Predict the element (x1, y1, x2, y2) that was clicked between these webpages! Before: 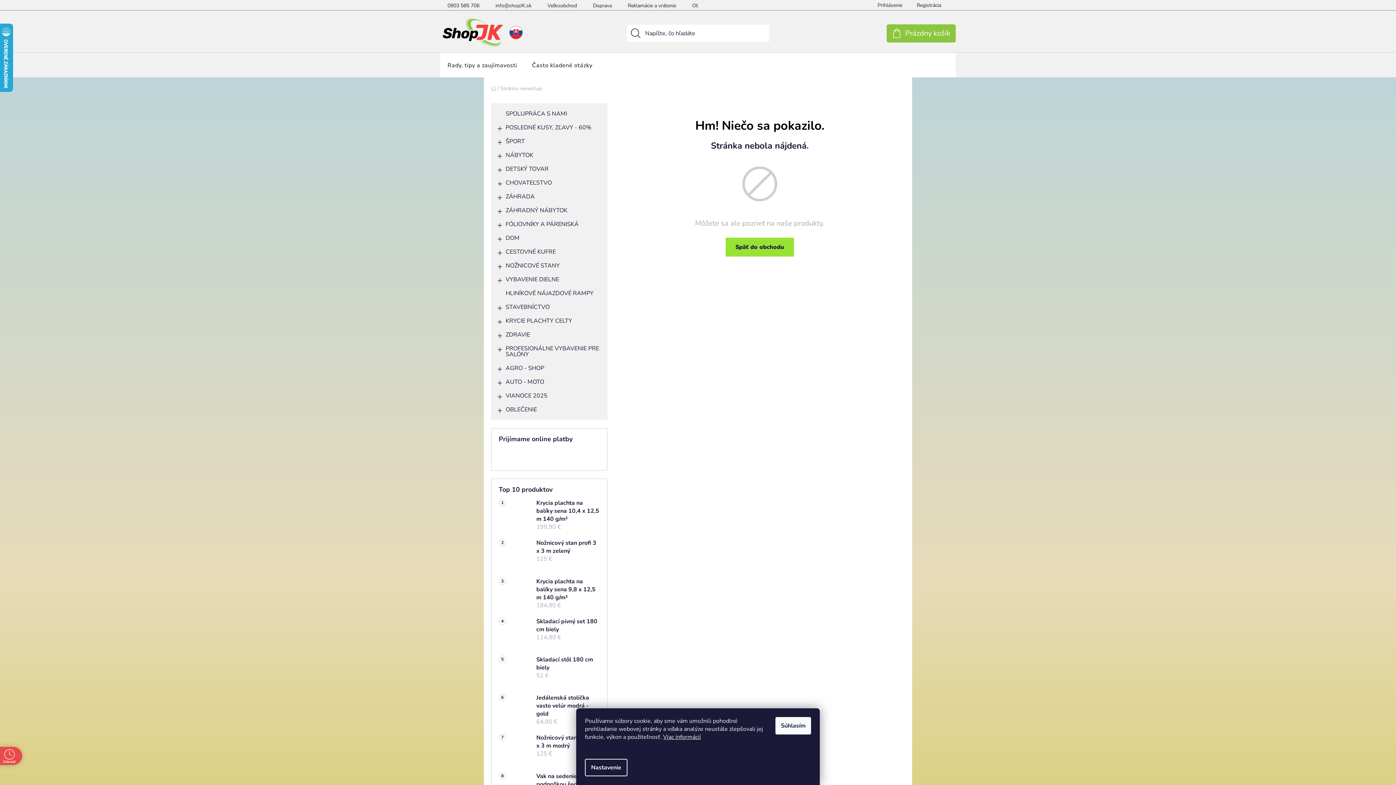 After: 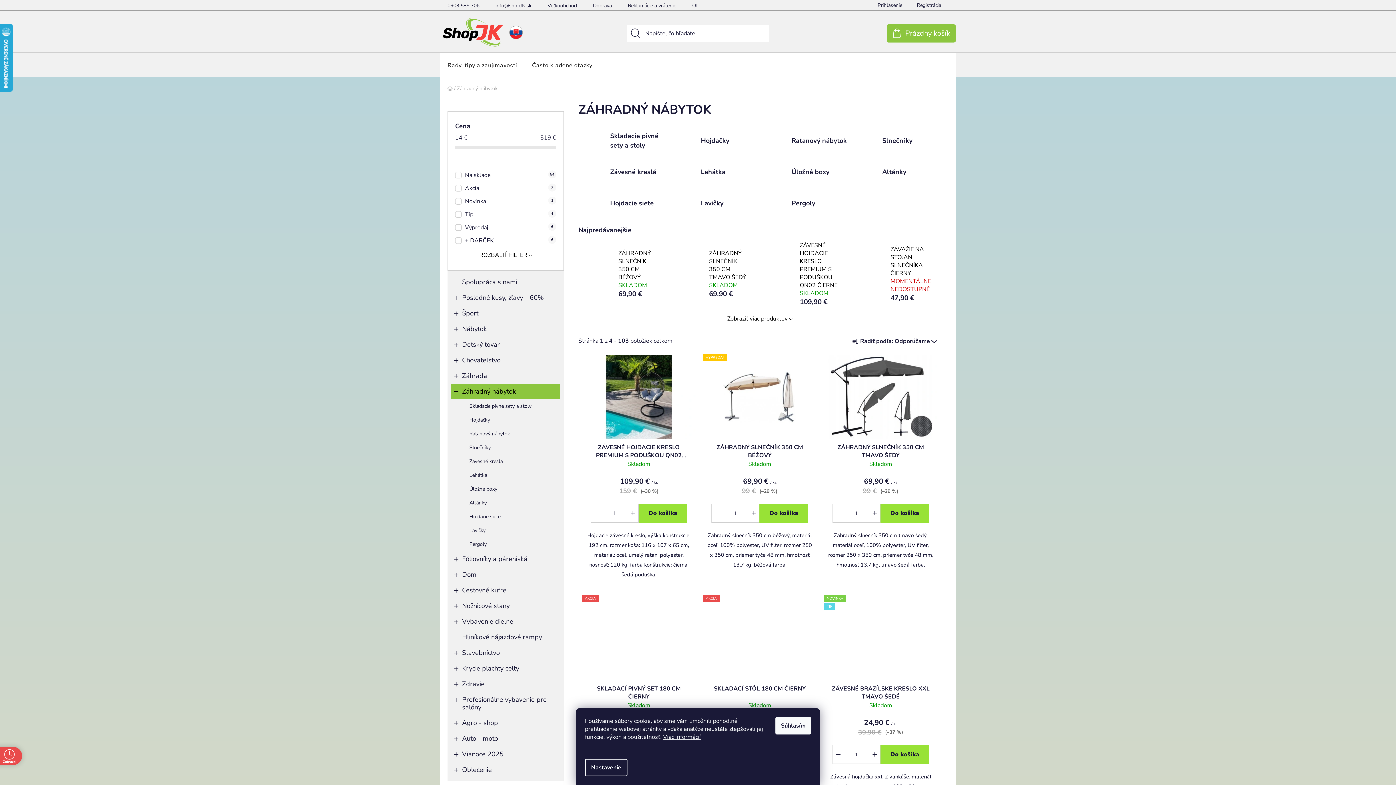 Action: bbox: (494, 203, 604, 217) label: ZÁHRADNÝ NÁBYTOK
 